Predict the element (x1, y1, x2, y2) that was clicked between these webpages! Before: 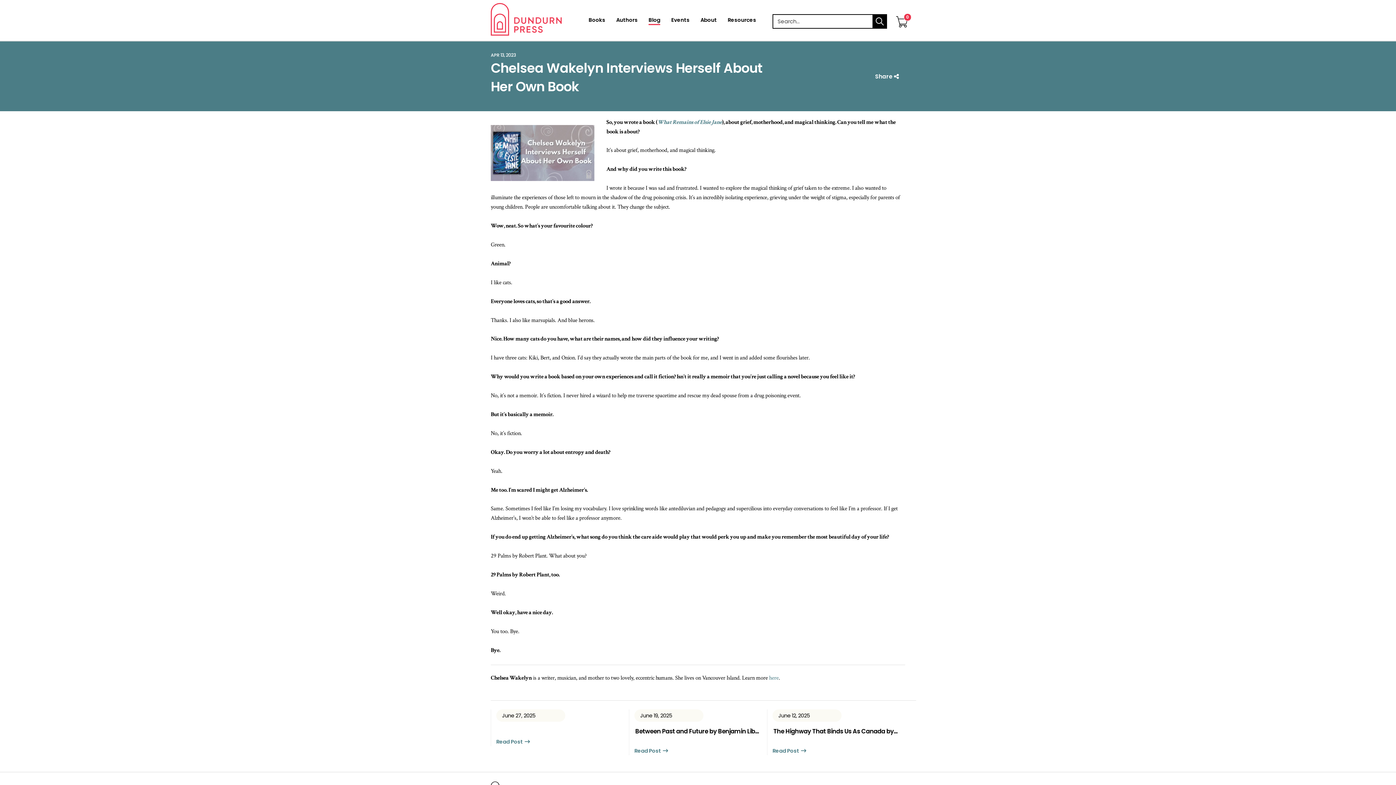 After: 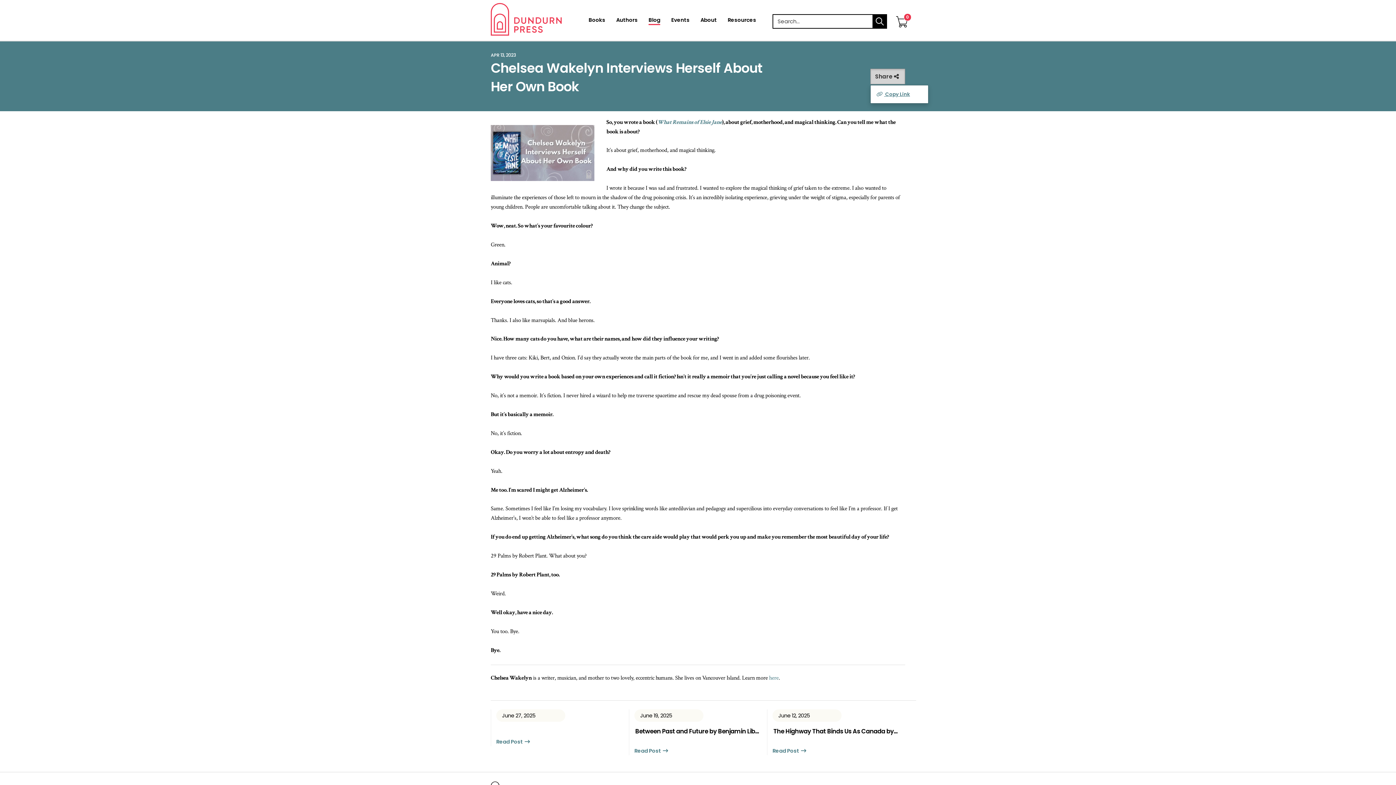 Action: label: Share   bbox: (870, 68, 905, 84)